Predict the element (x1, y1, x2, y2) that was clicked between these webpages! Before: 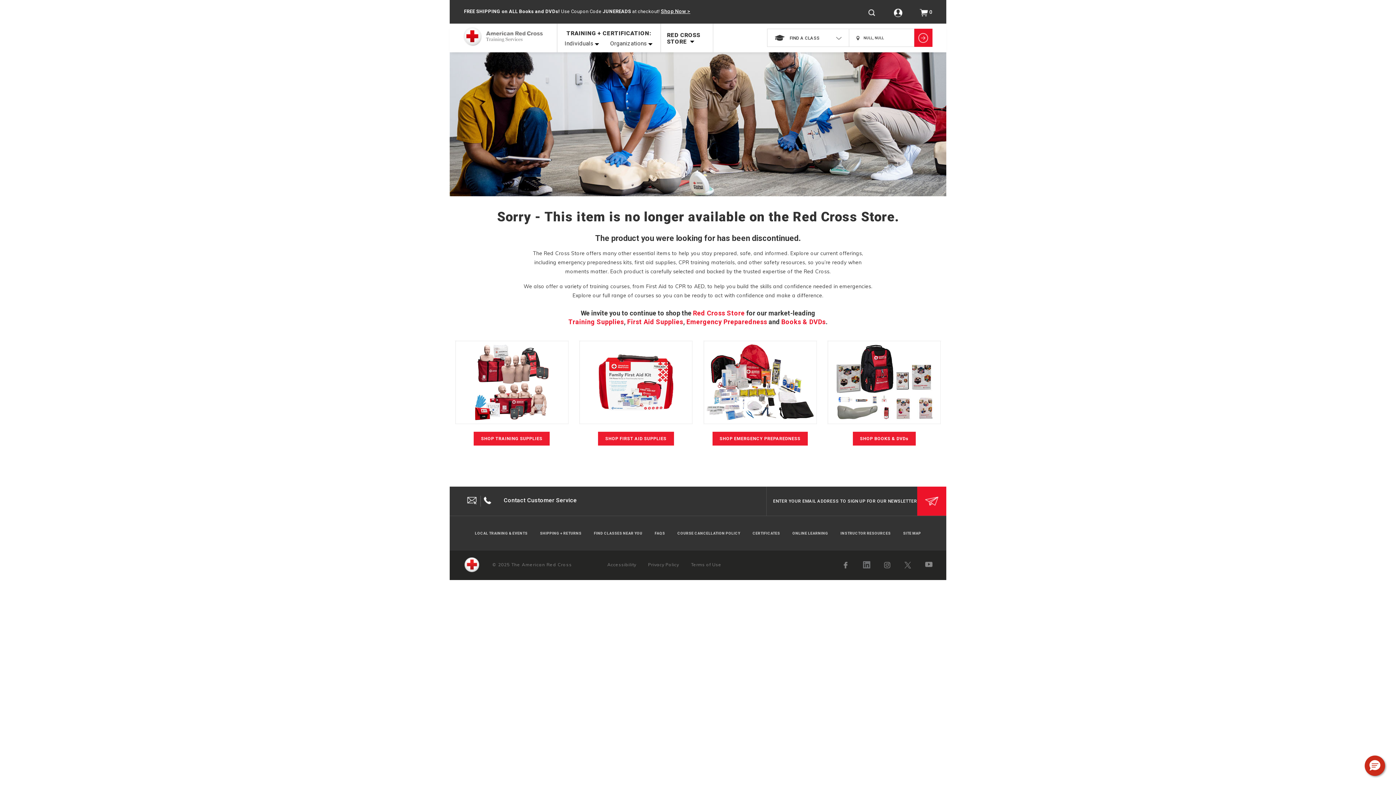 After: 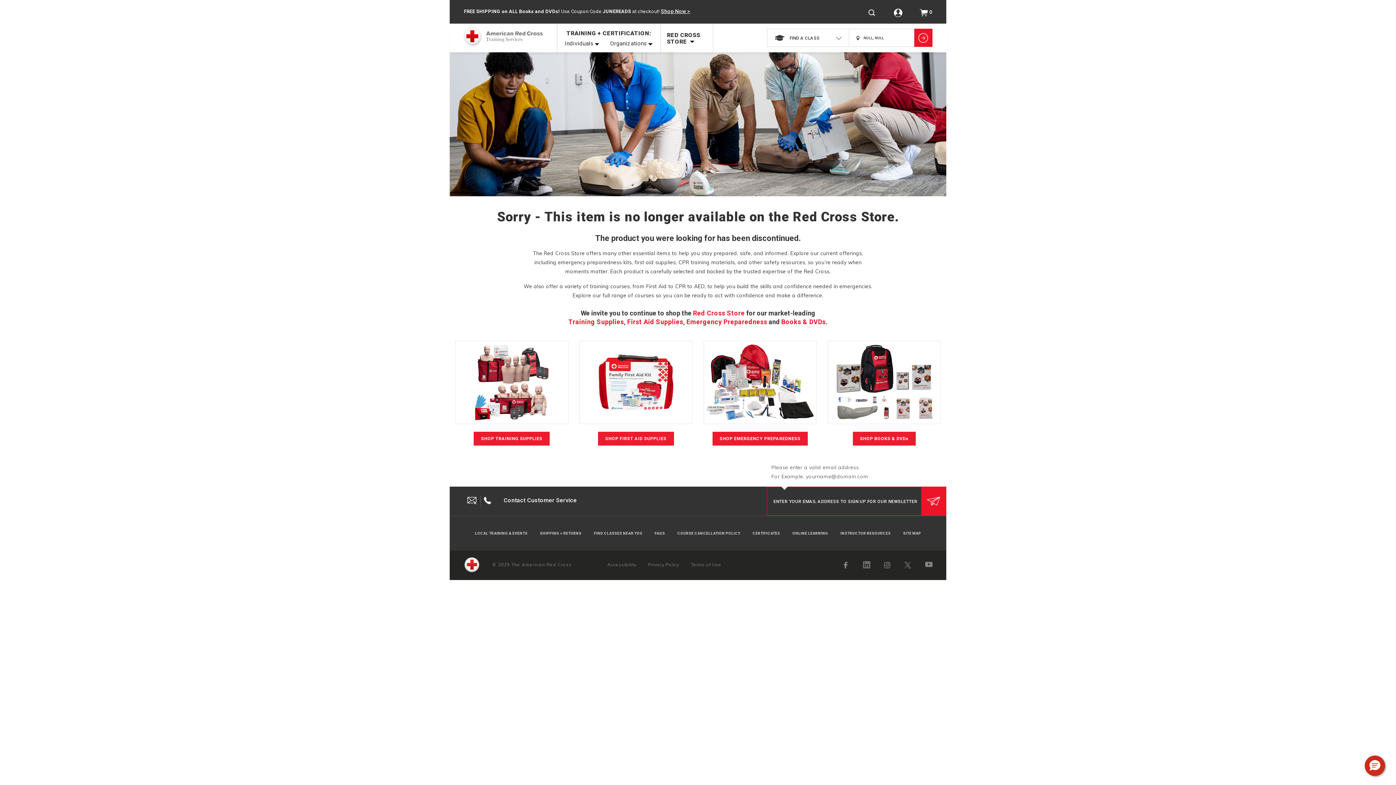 Action: bbox: (917, 487, 946, 516)